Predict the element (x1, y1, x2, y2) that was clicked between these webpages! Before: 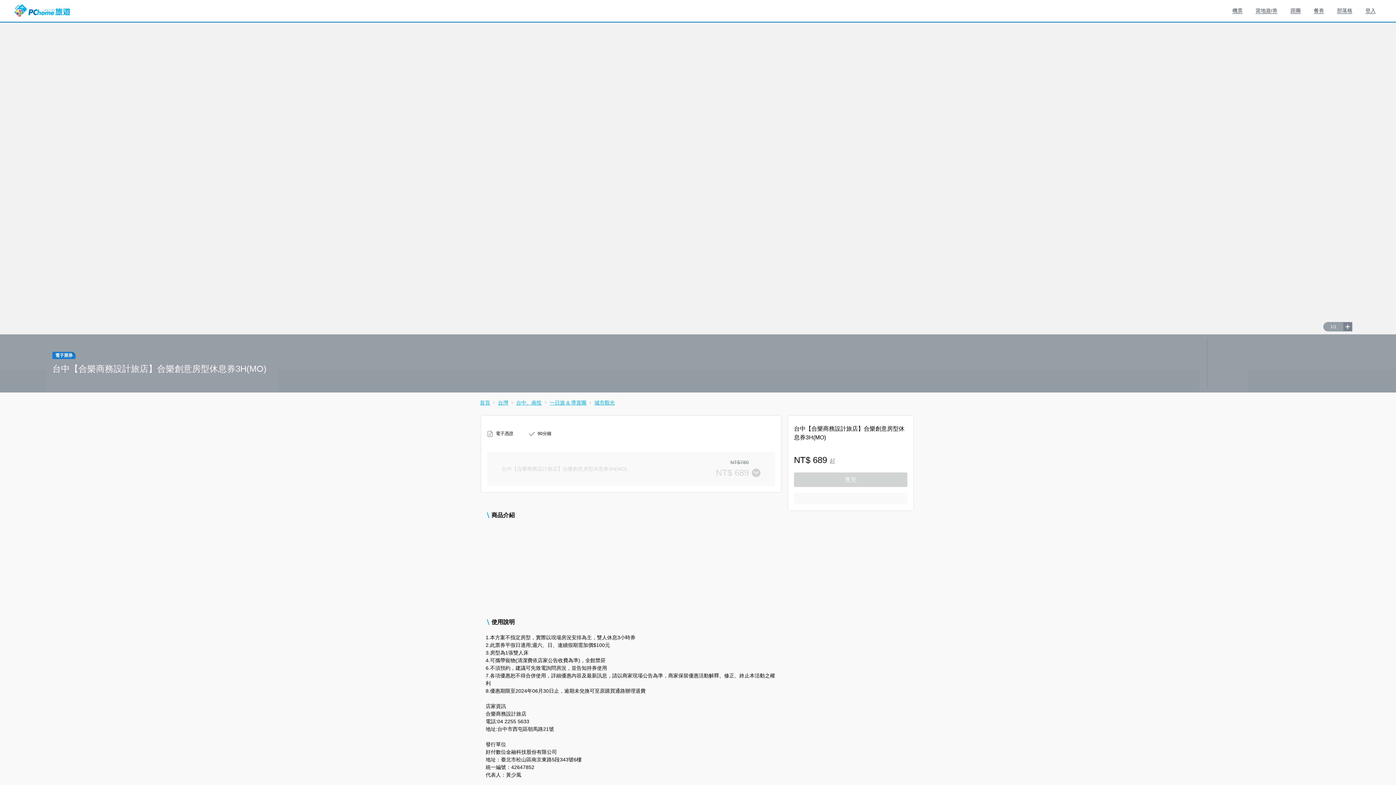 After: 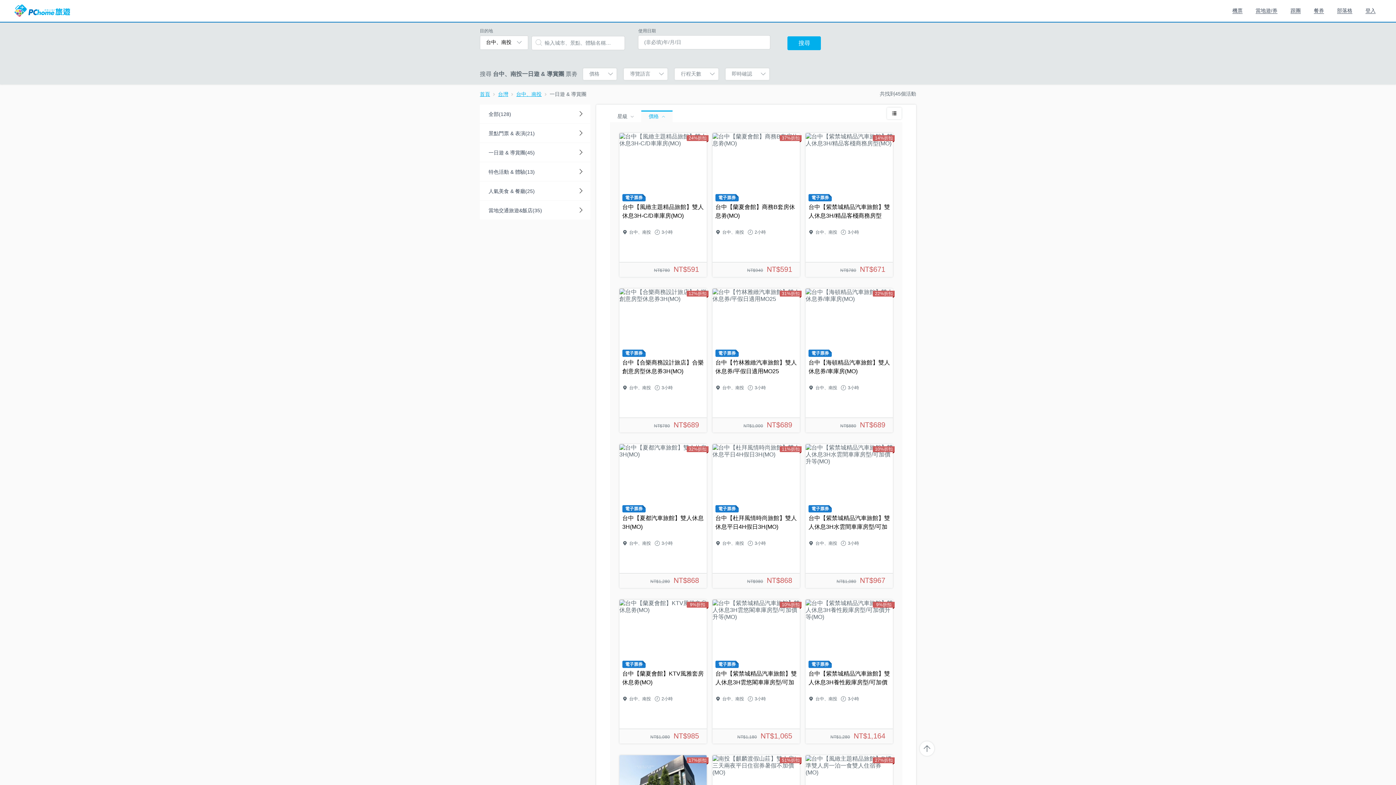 Action: label: 一日遊 & 導賞團 bbox: (547, 399, 588, 406)